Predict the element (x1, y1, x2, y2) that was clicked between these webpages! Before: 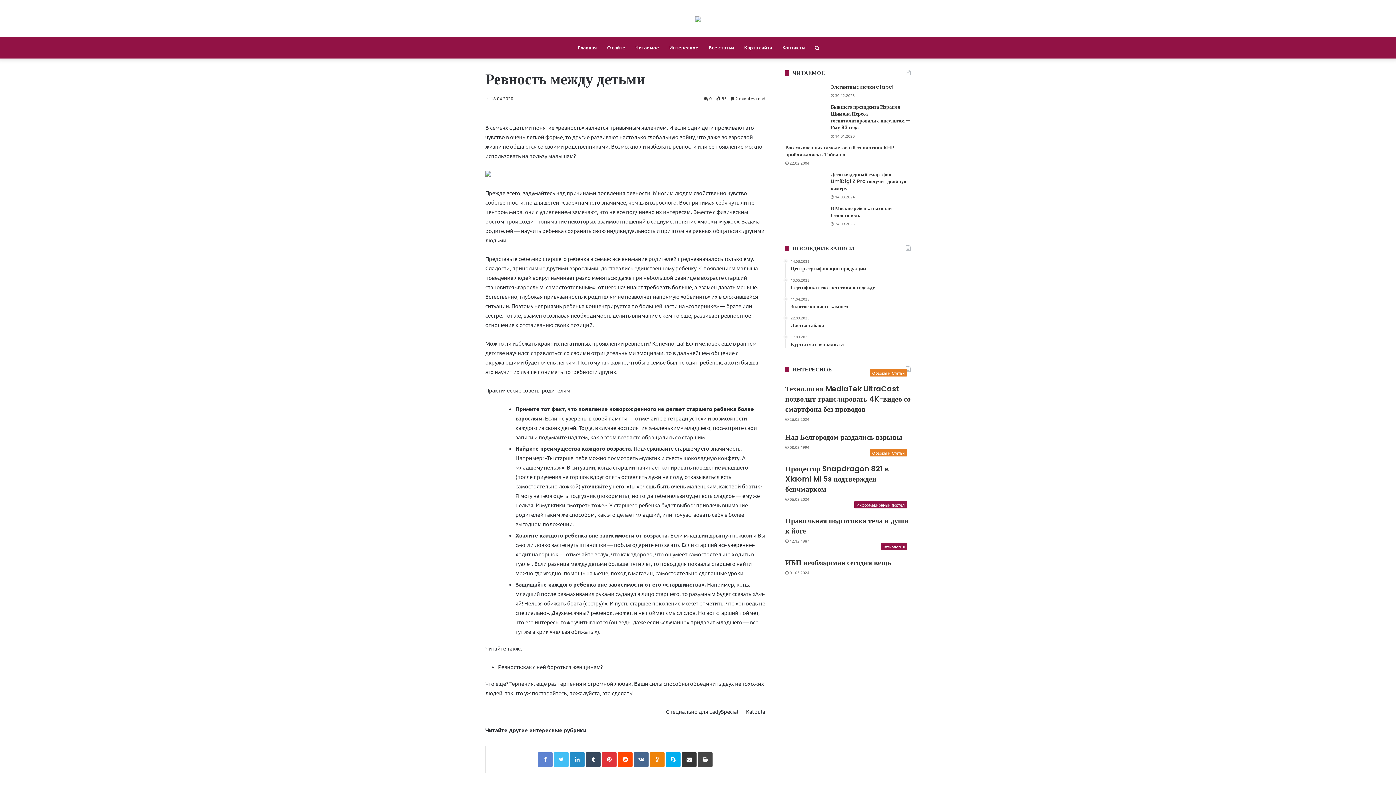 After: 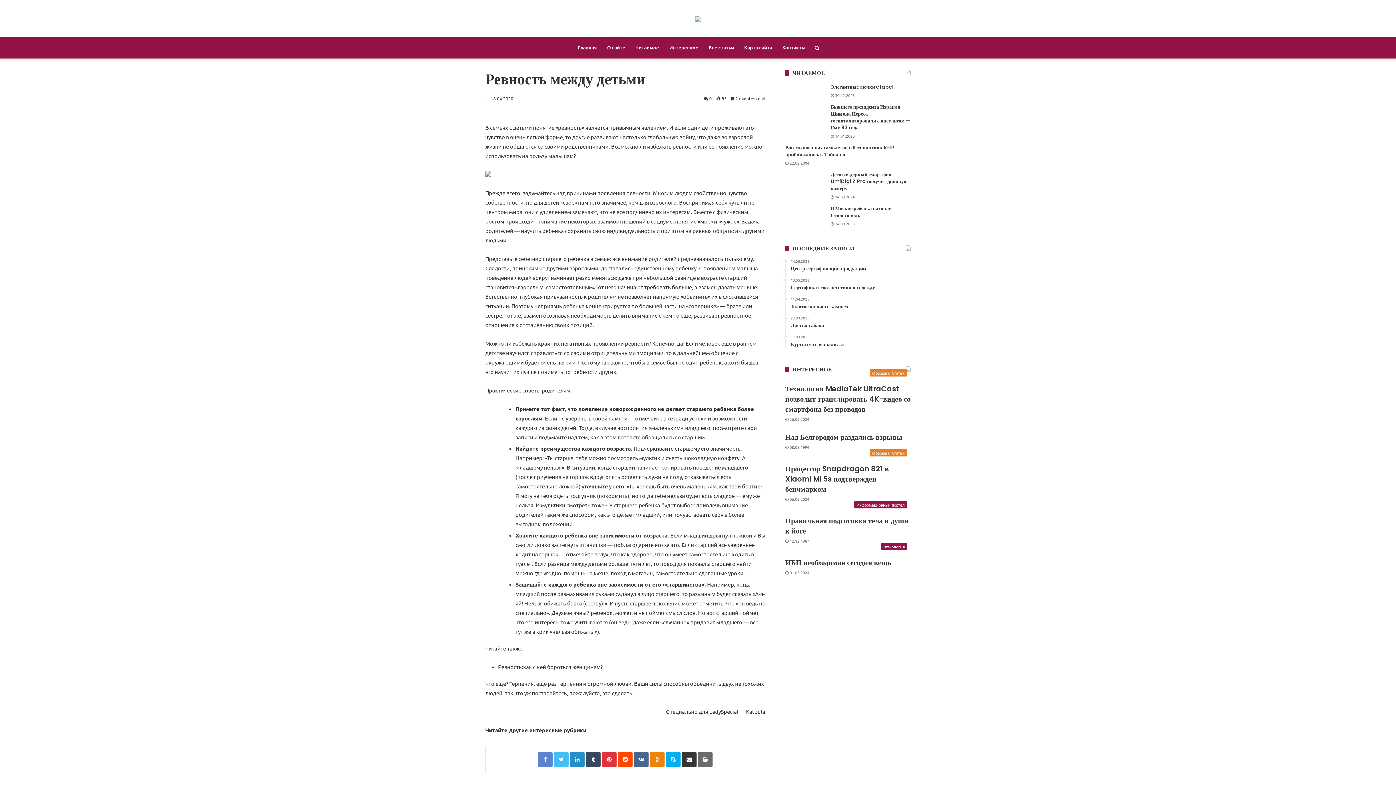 Action: bbox: (698, 752, 712, 767) label: Print